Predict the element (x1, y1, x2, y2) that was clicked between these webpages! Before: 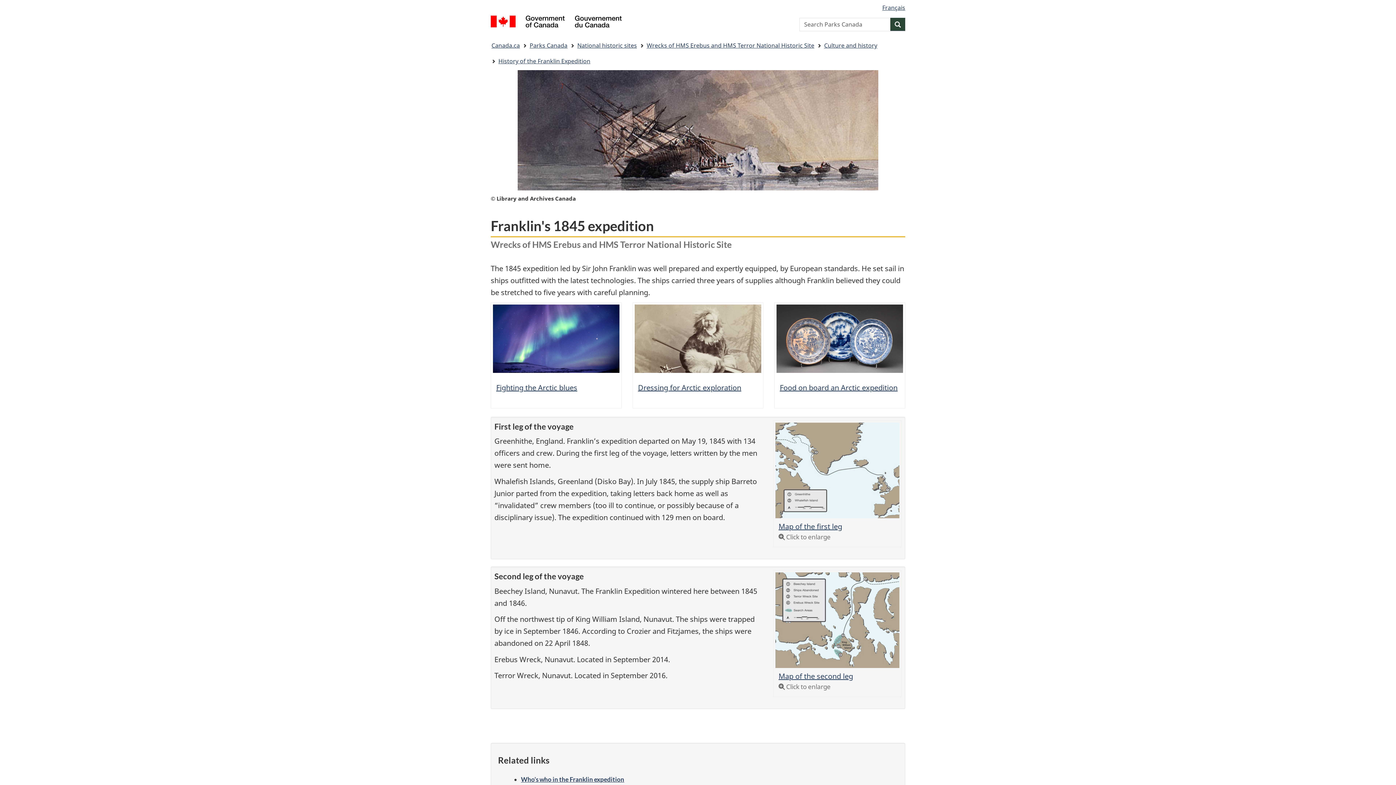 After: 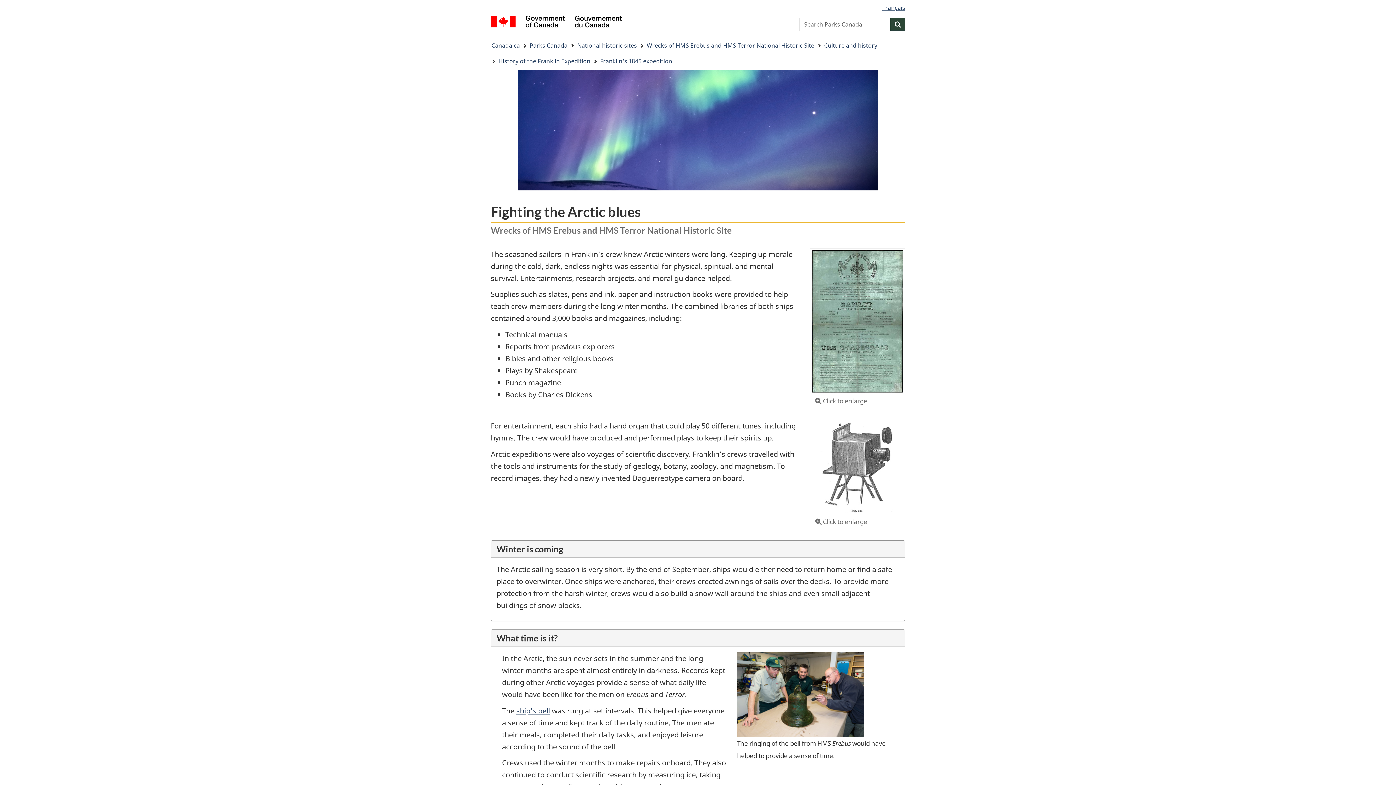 Action: bbox: (493, 304, 619, 379)